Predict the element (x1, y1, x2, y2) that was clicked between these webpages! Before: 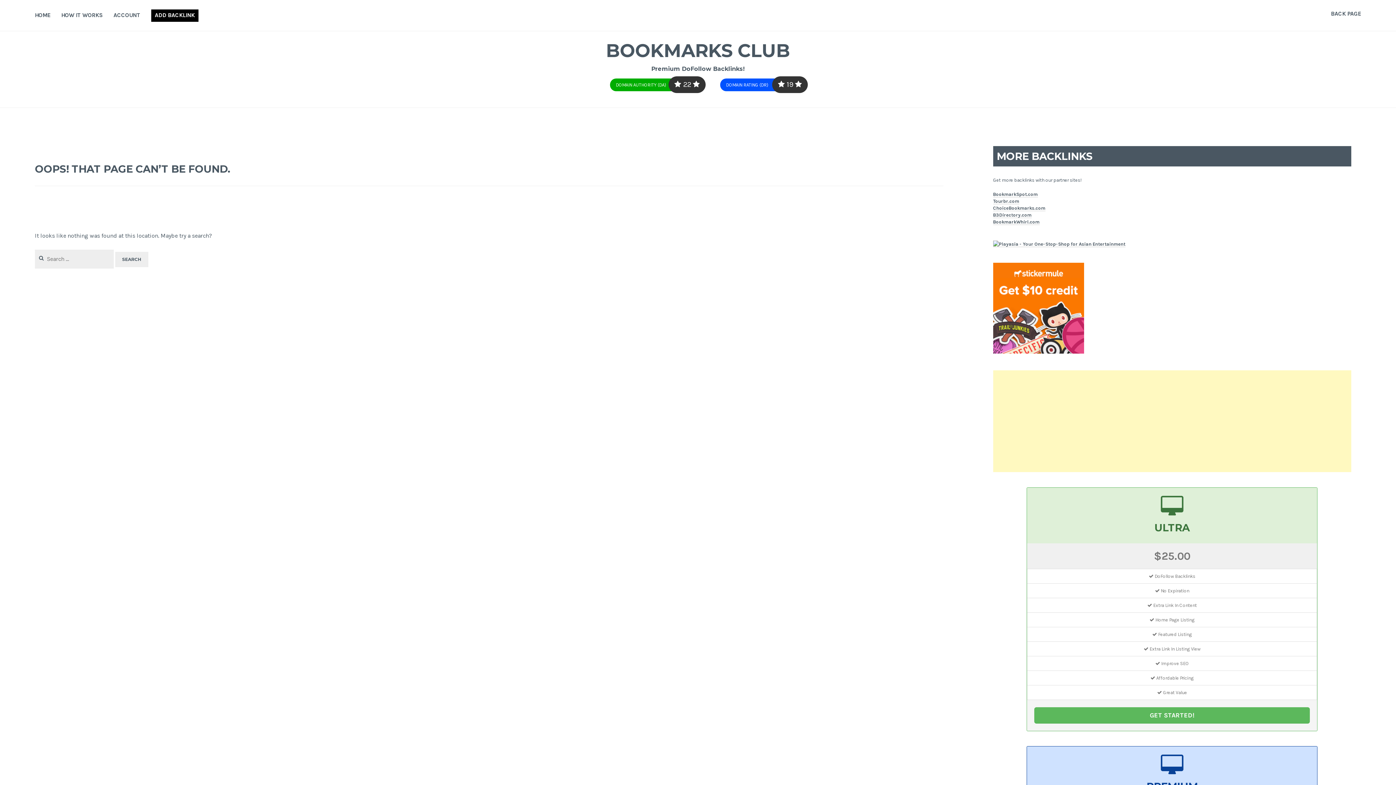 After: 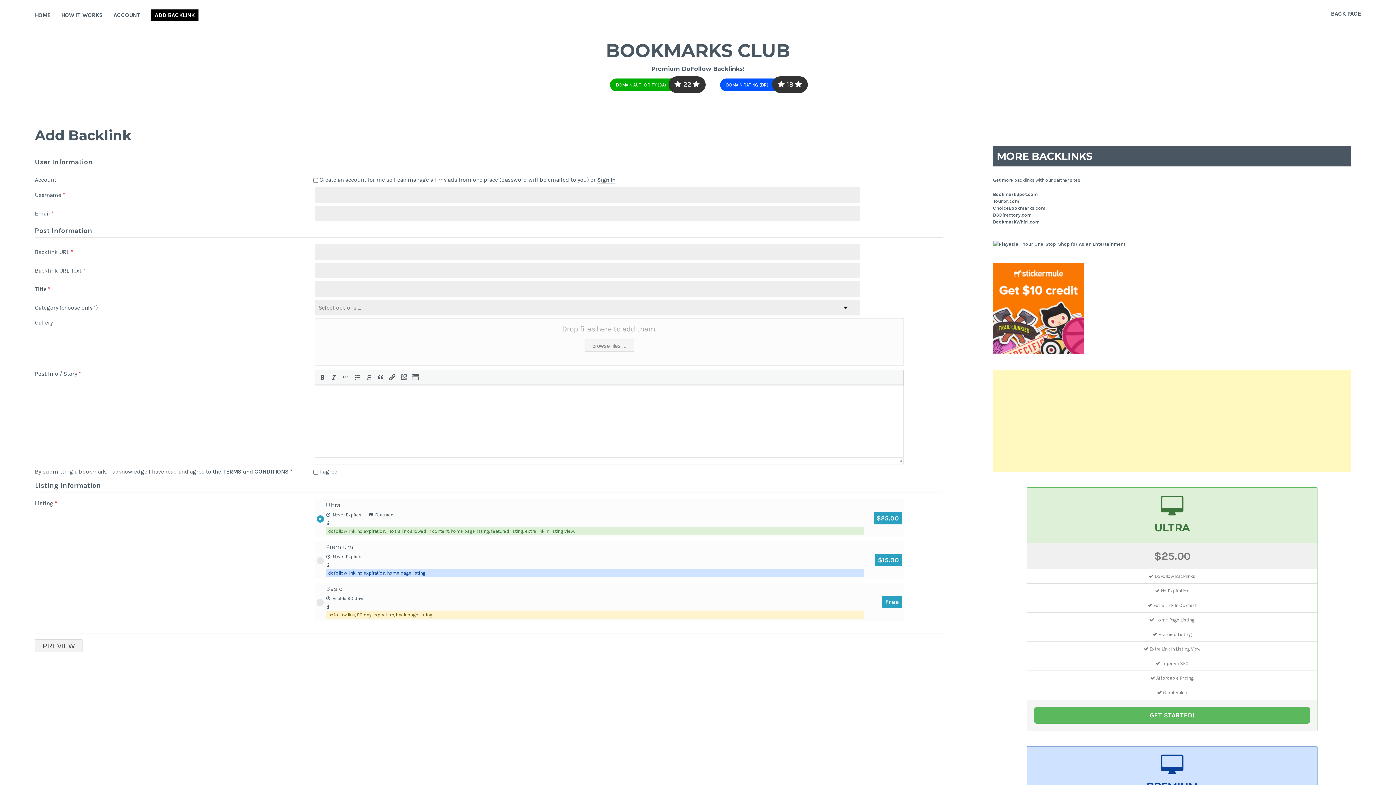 Action: bbox: (151, 9, 198, 21) label: ADD BACKLINK